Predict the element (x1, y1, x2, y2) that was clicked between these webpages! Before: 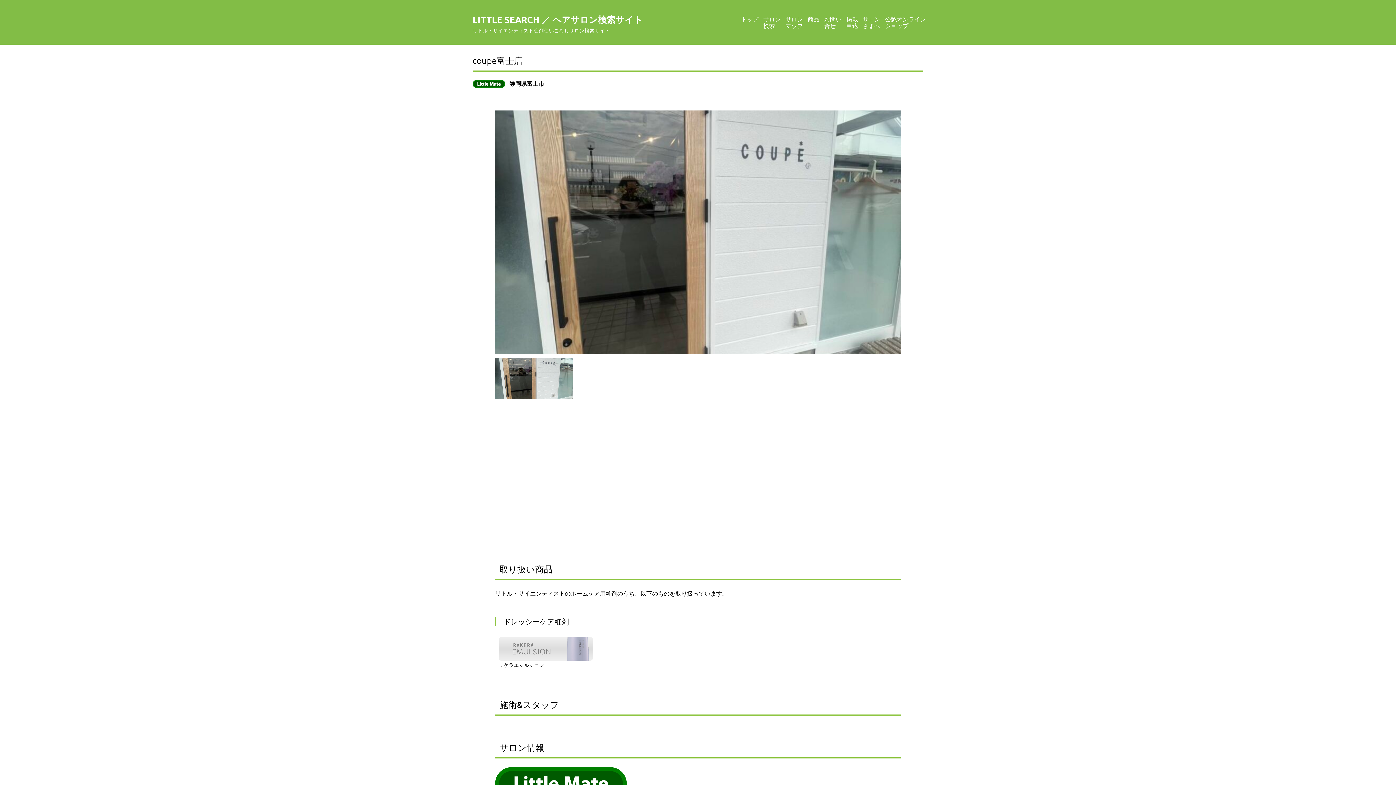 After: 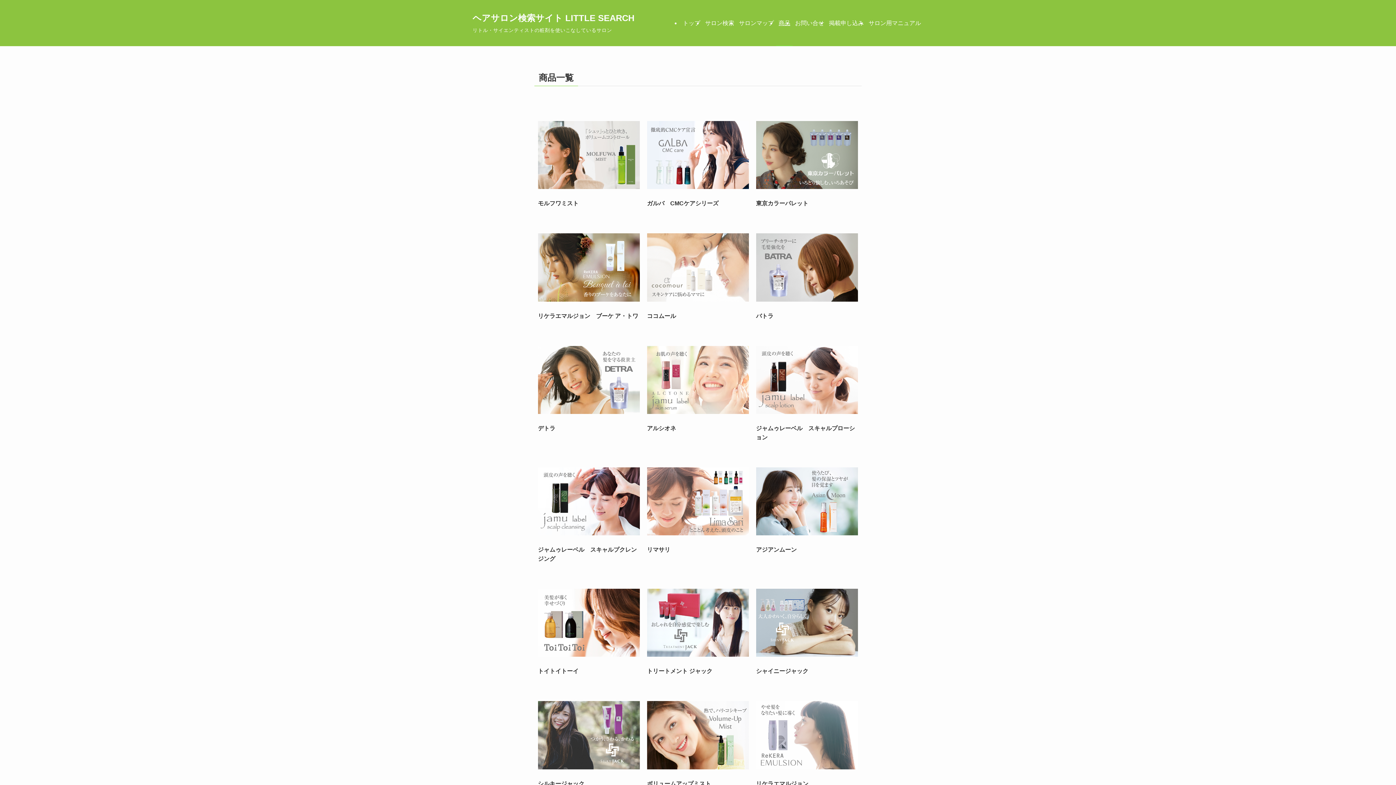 Action: bbox: (805, 10, 821, 33) label: 商品